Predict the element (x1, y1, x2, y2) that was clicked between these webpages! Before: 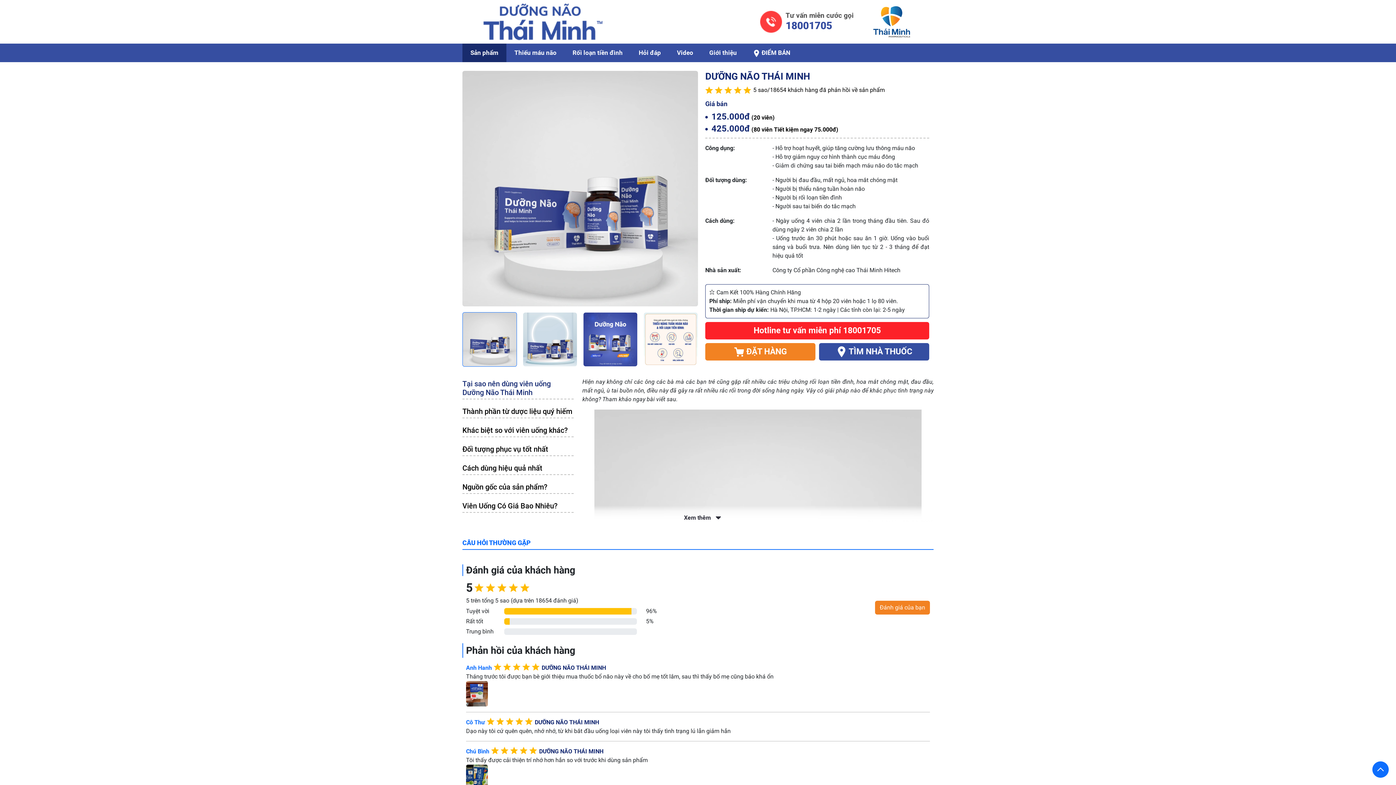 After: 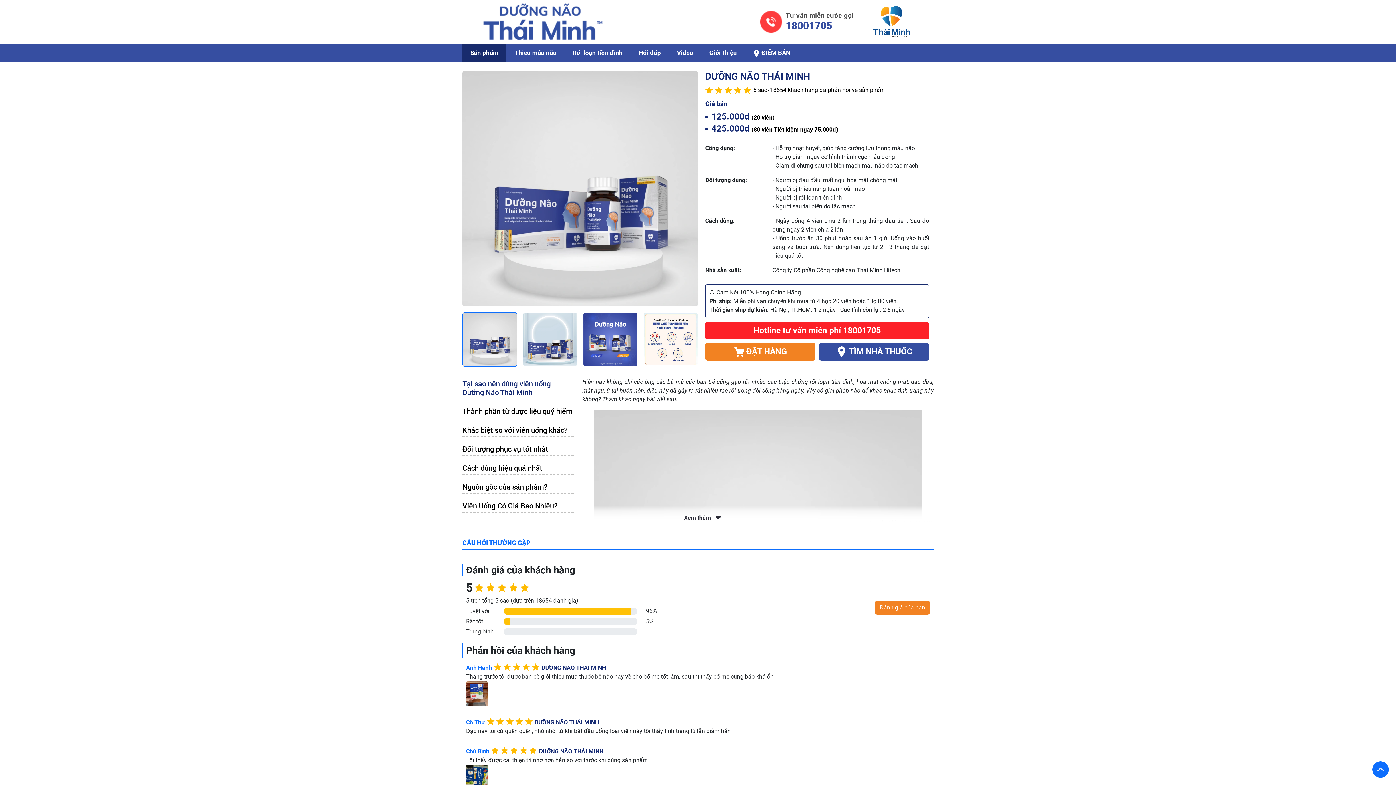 Action: bbox: (705, 322, 929, 339) label: Hotline tư vấn miễn phí 18001705